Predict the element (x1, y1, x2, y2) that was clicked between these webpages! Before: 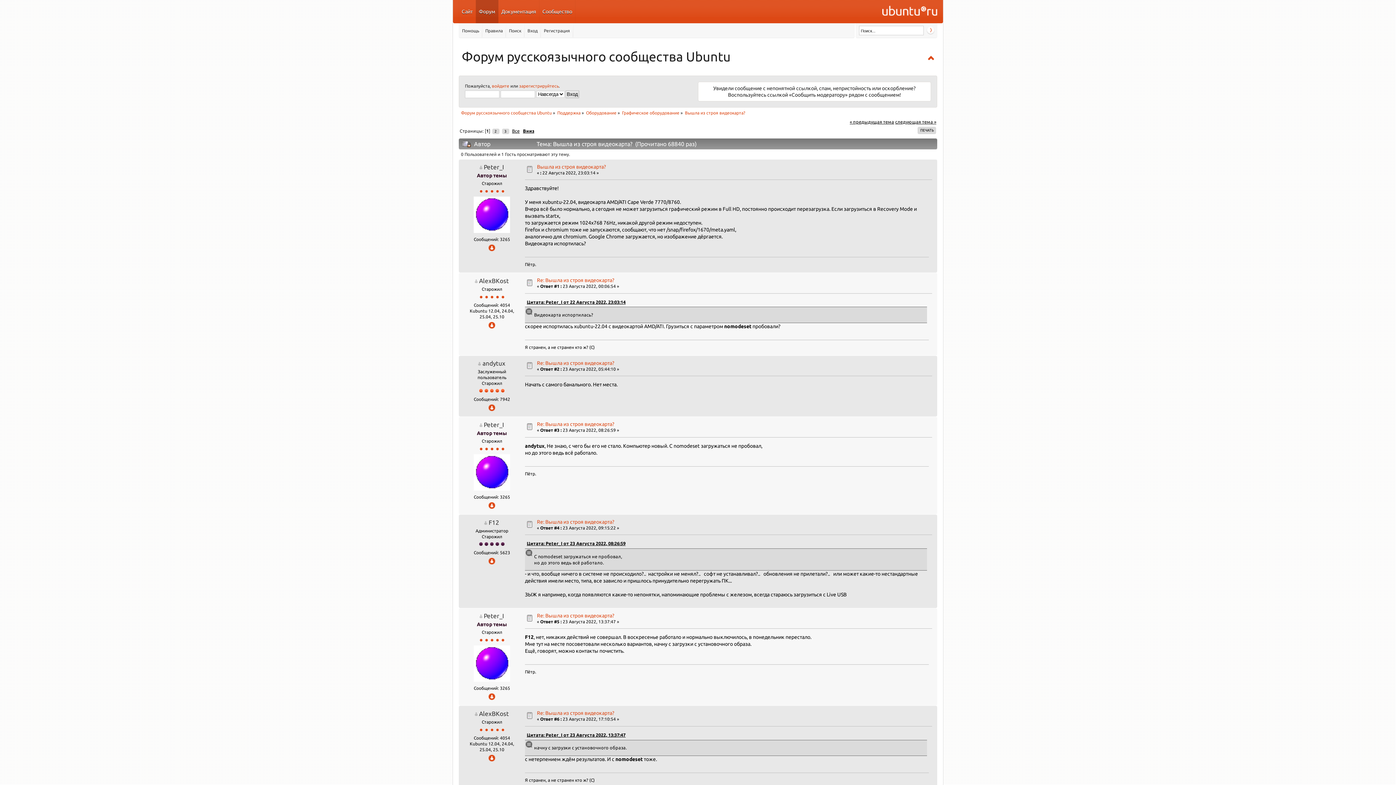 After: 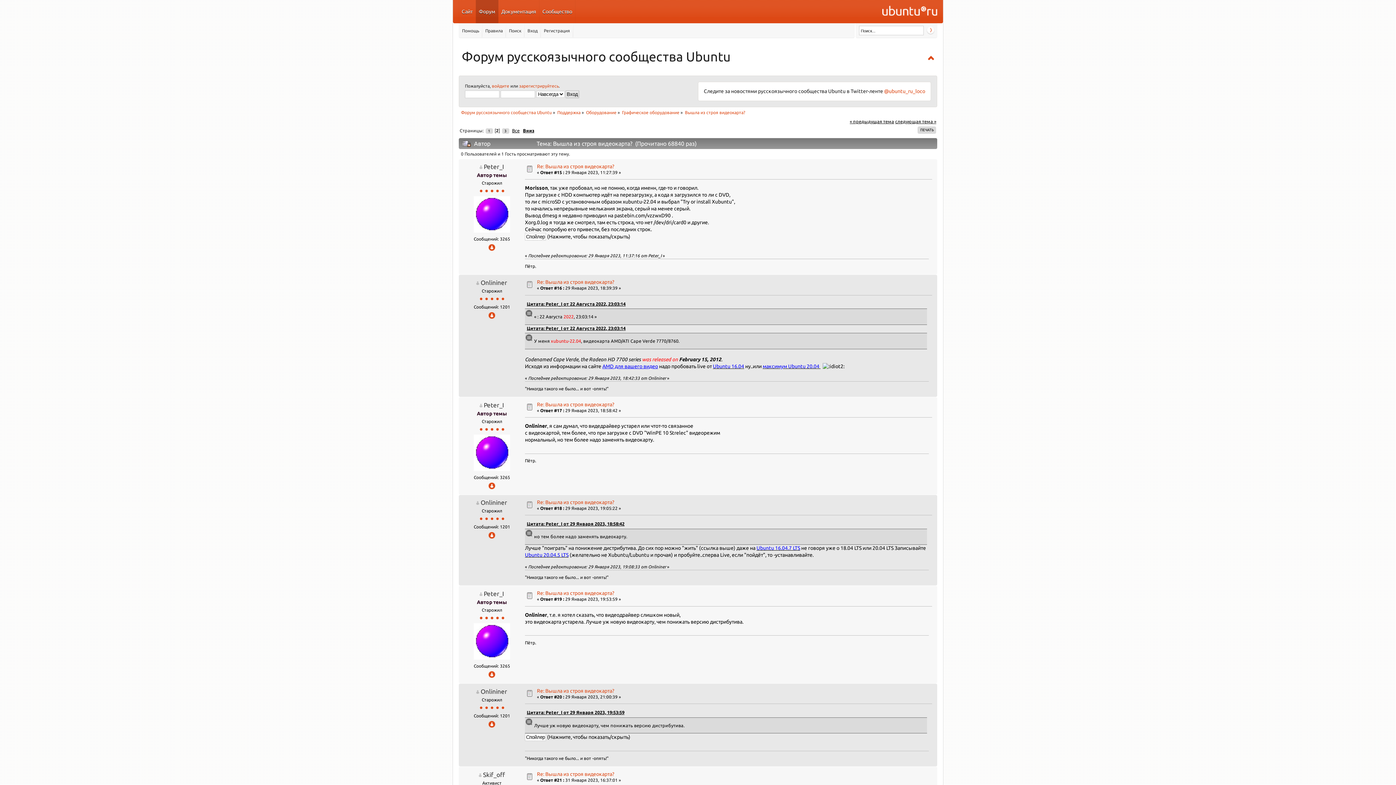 Action: label: 2 bbox: (492, 128, 499, 134)